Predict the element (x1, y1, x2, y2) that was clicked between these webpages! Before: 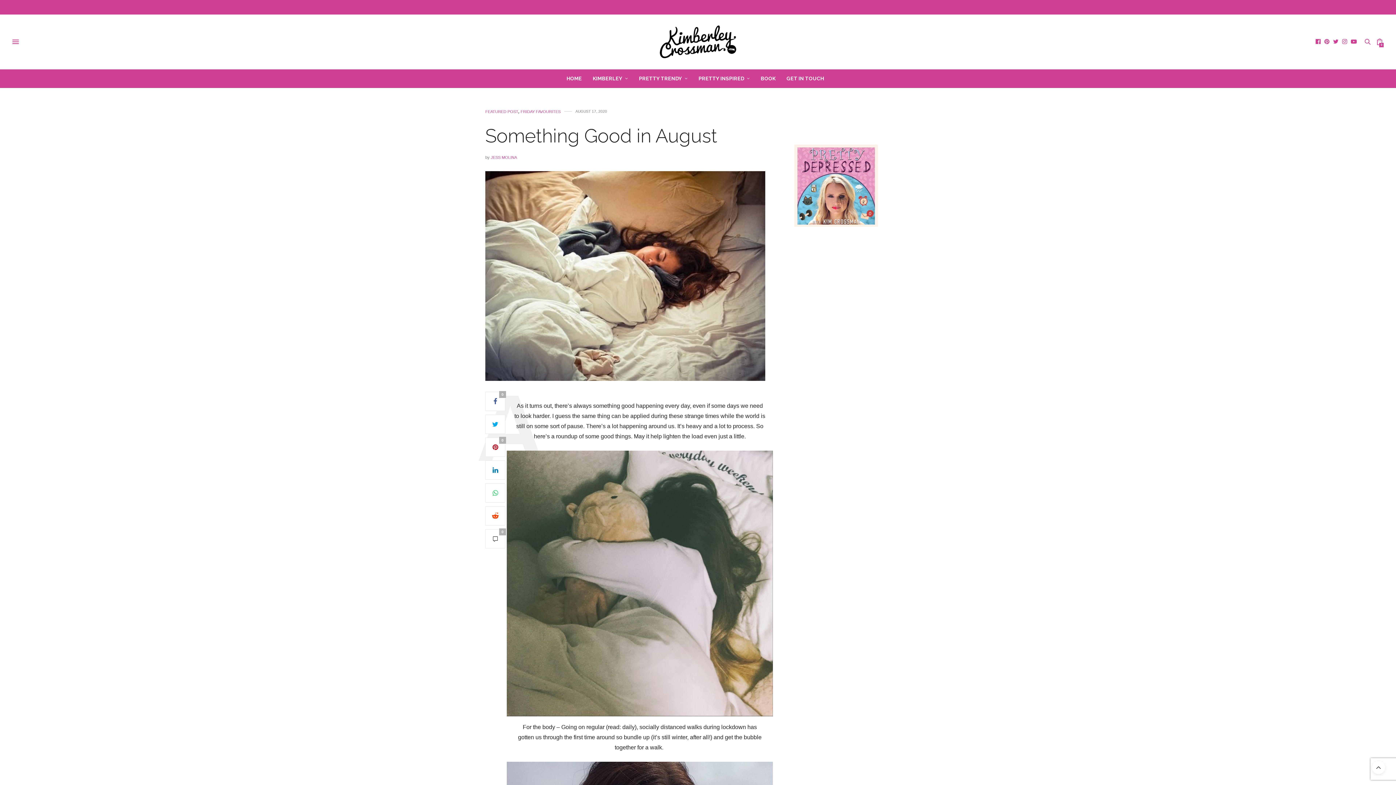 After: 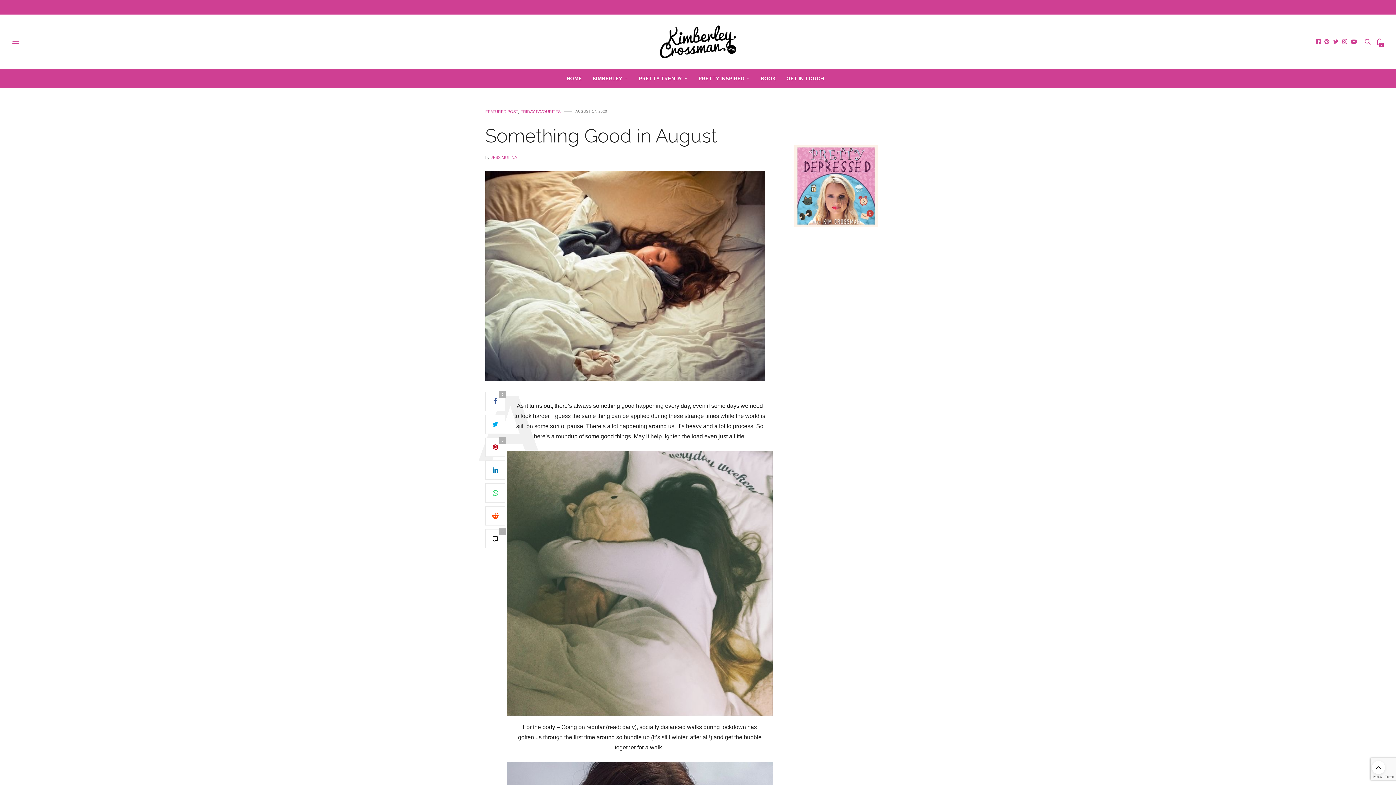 Action: bbox: (1349, 38, 1358, 44)